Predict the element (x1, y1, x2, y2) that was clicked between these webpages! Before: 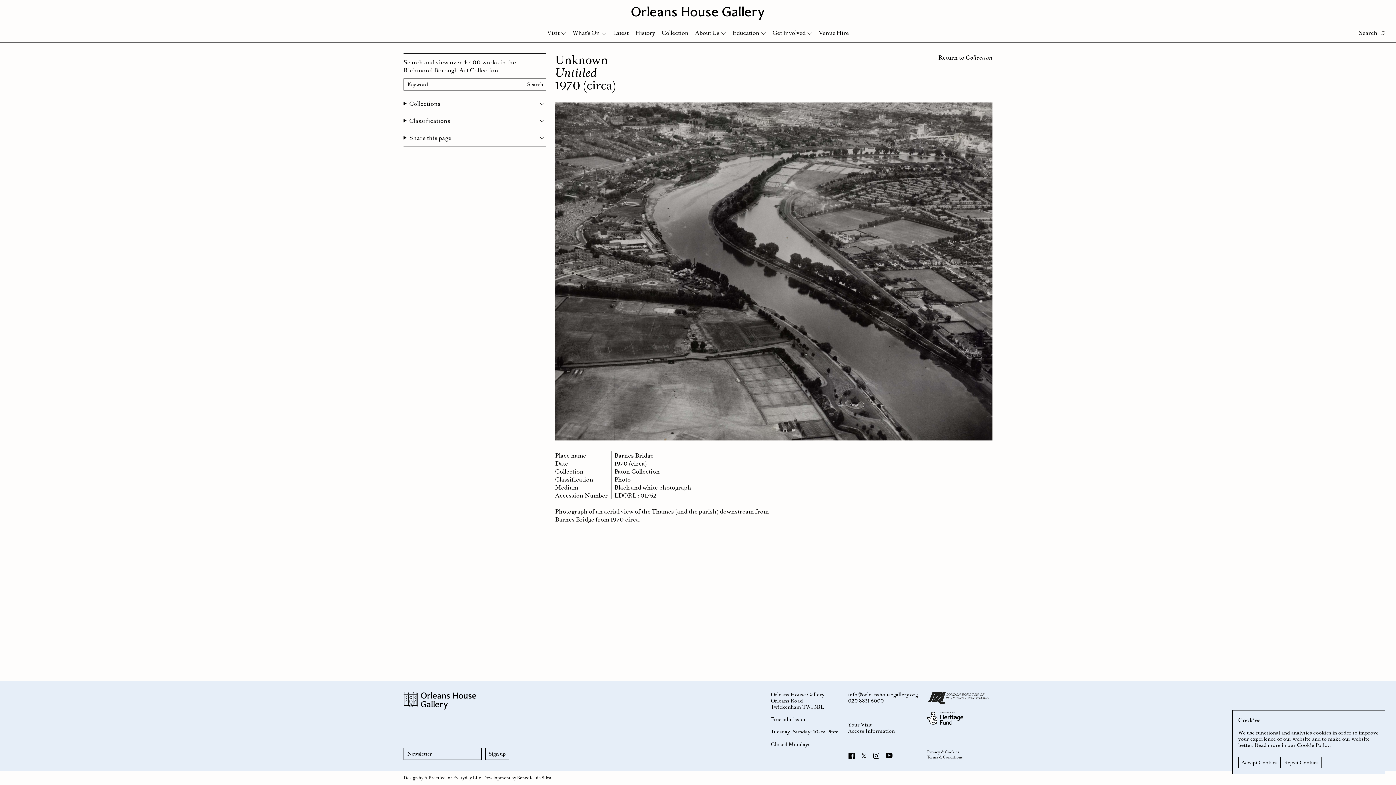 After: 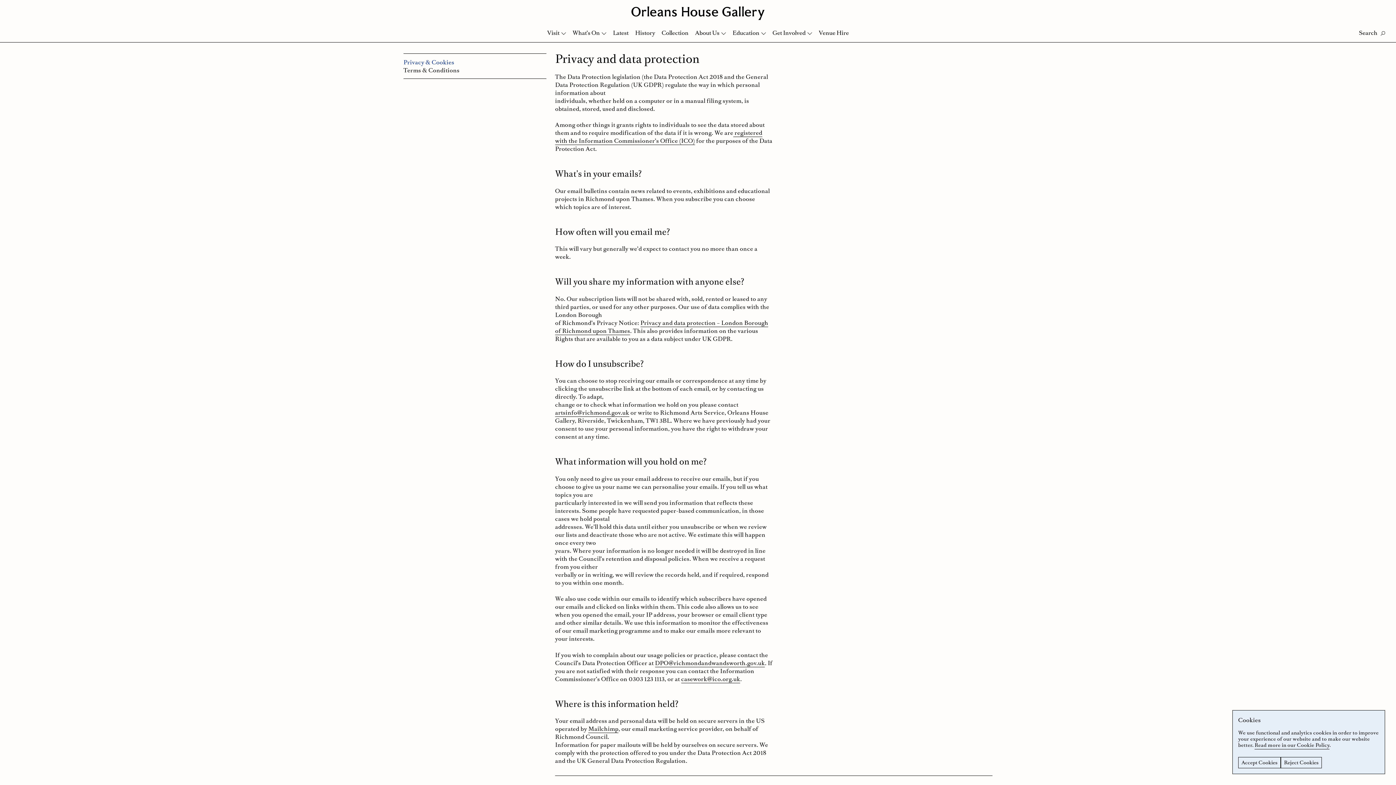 Action: bbox: (927, 750, 992, 755) label: Privacy & Cookies